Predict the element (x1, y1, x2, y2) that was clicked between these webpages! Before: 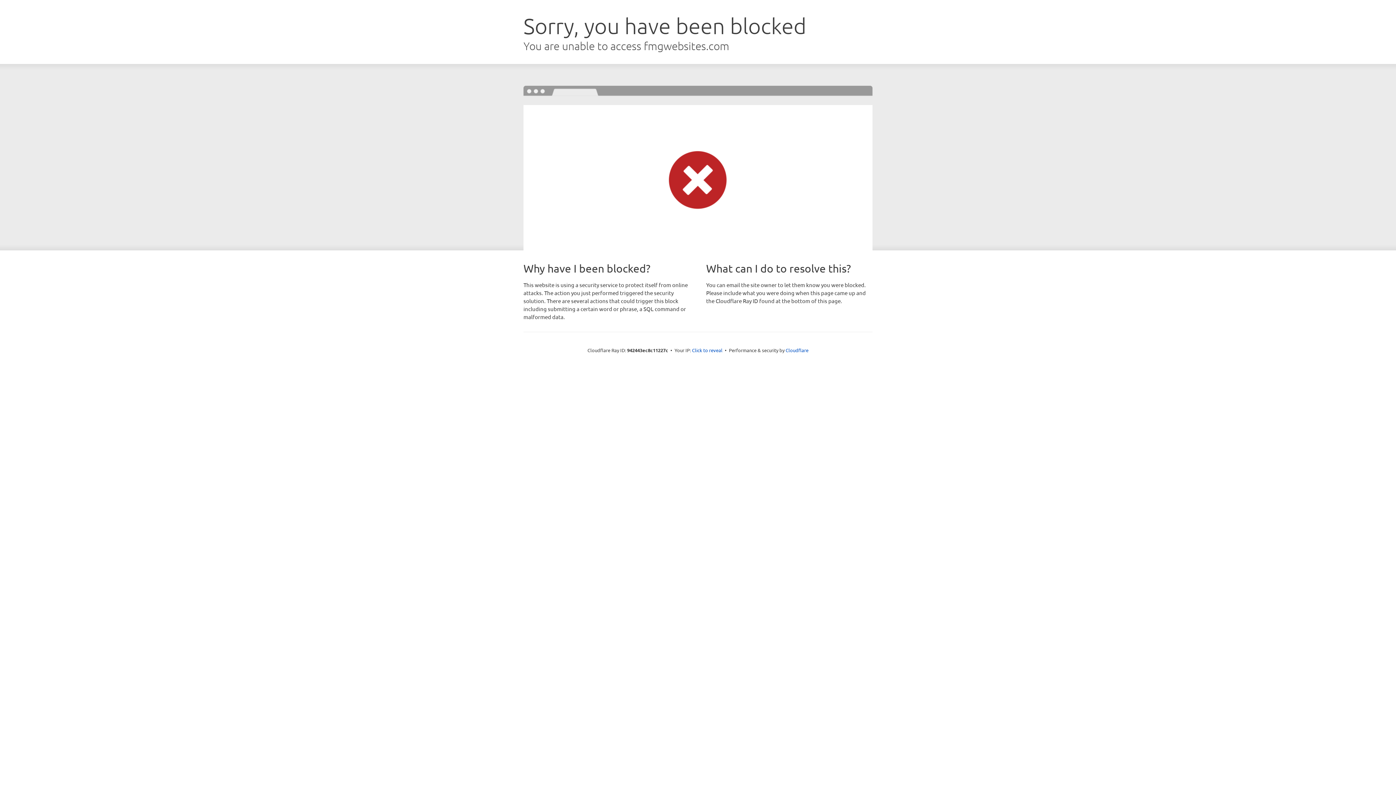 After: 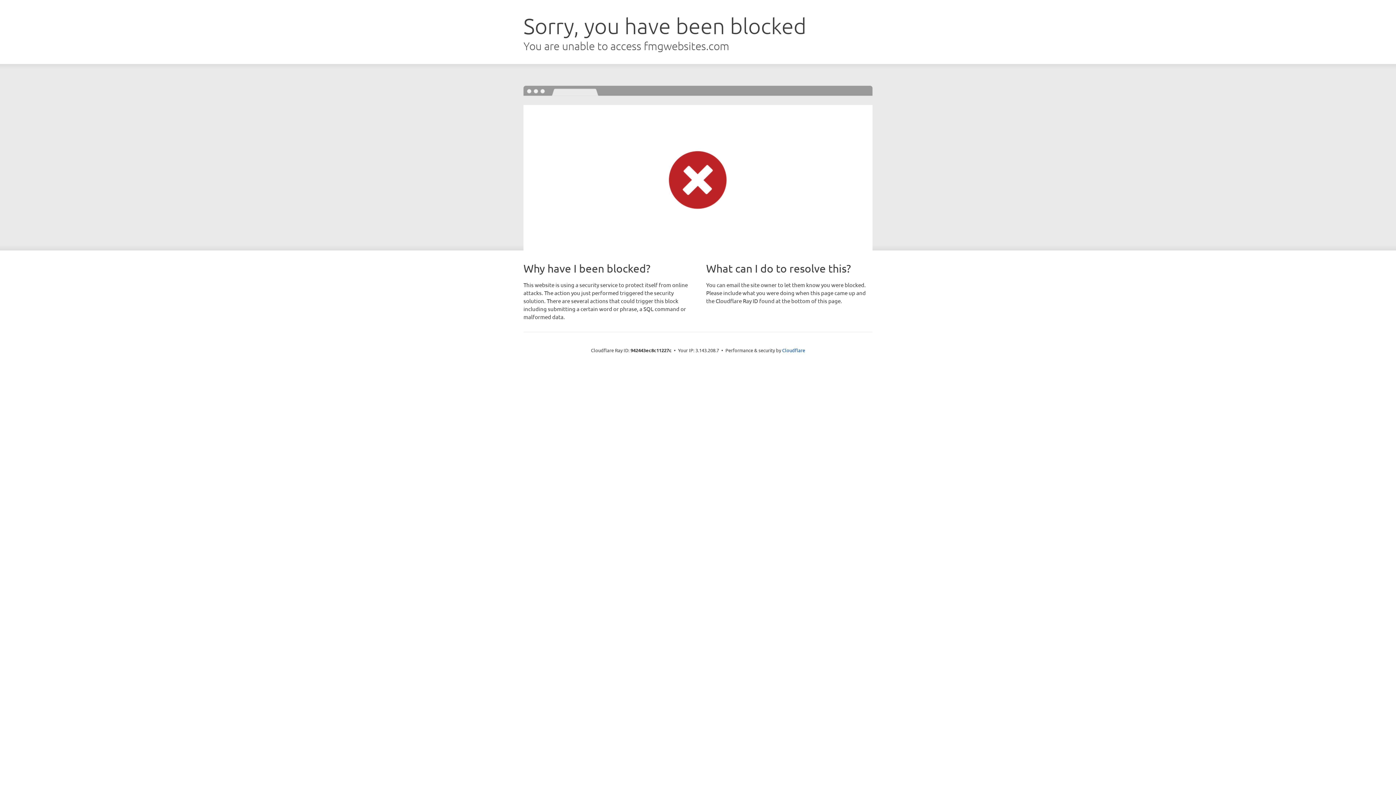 Action: bbox: (692, 346, 722, 353) label: Click to reveal